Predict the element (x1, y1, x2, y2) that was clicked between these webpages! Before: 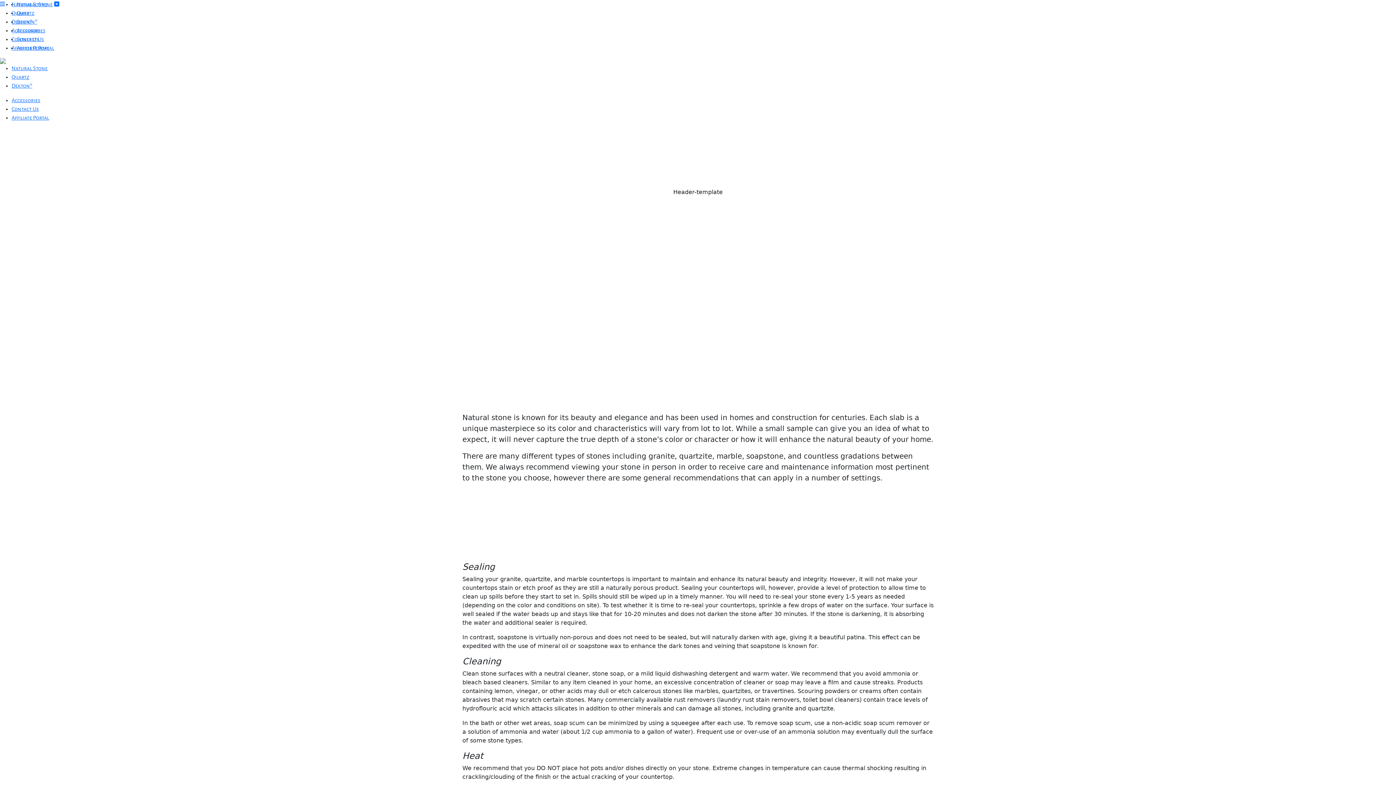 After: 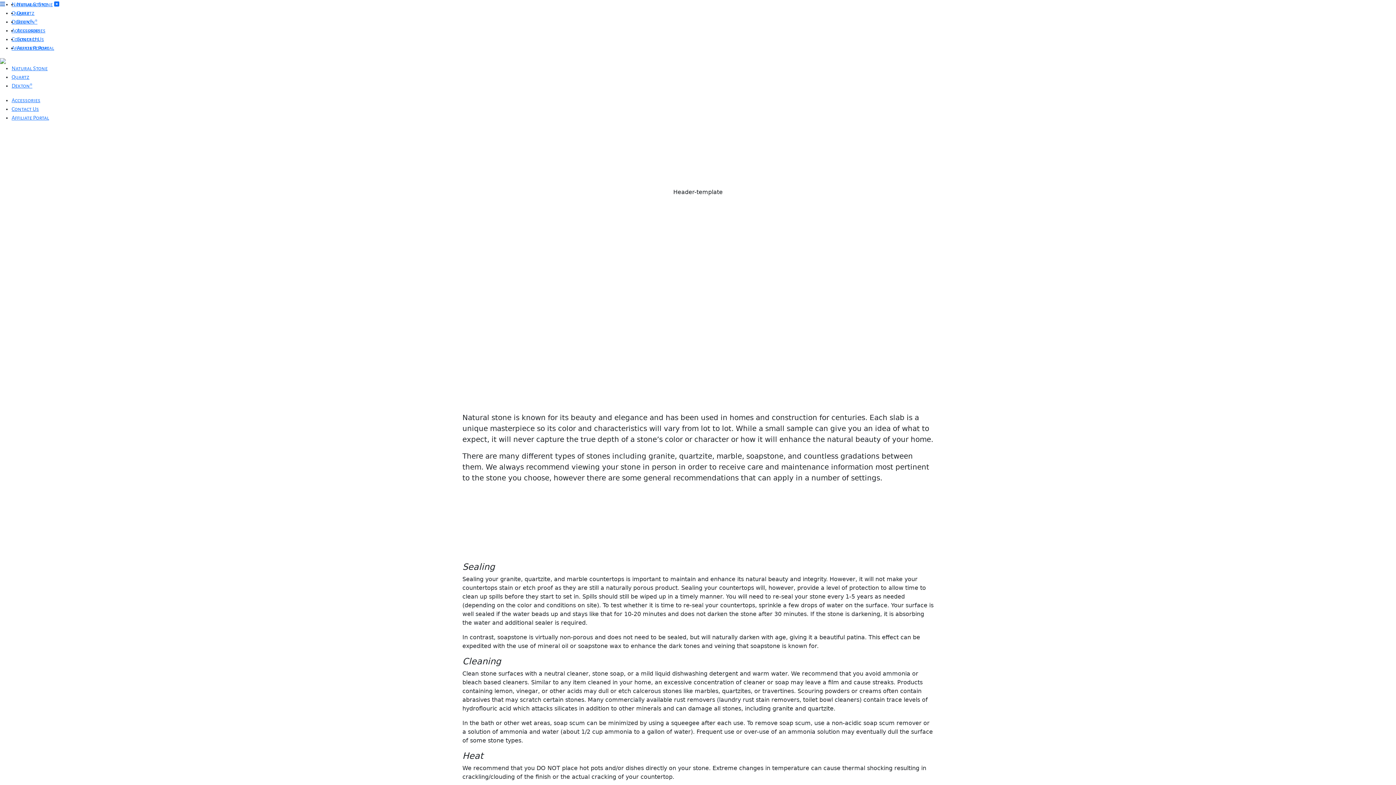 Action: bbox: (0, 0, 5, 7)